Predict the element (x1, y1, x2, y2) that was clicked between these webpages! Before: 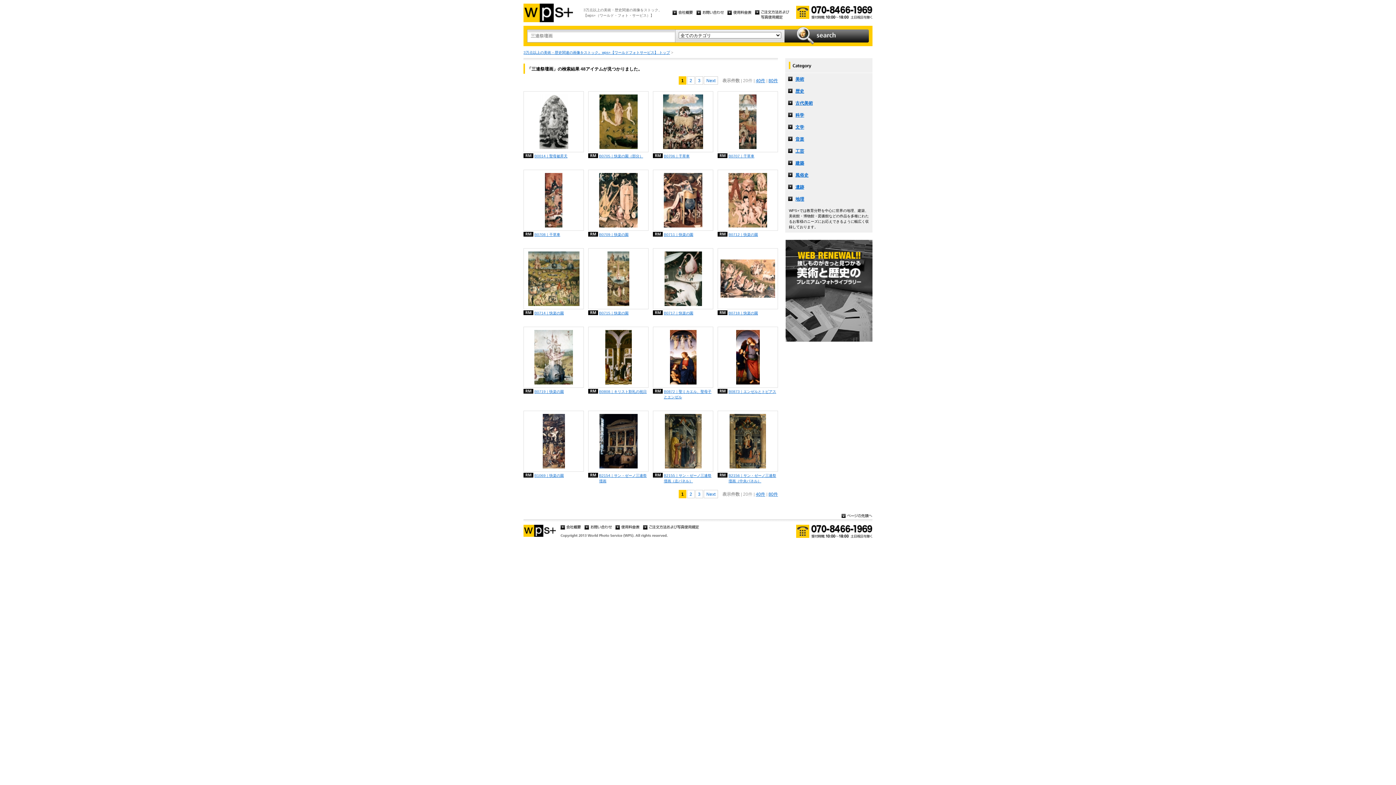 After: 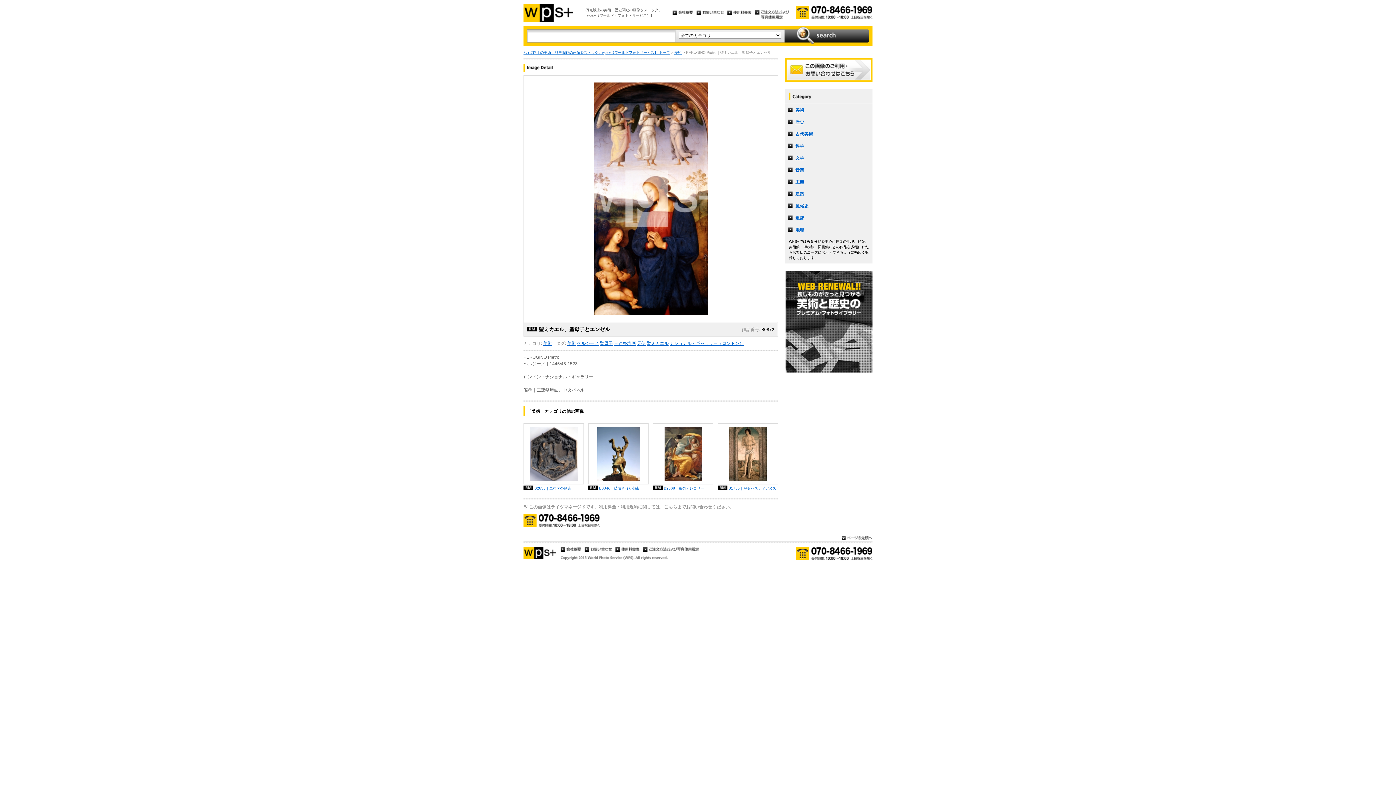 Action: label: B0872｜聖ミカエル、聖母子とエンゼル bbox: (653, 389, 713, 400)